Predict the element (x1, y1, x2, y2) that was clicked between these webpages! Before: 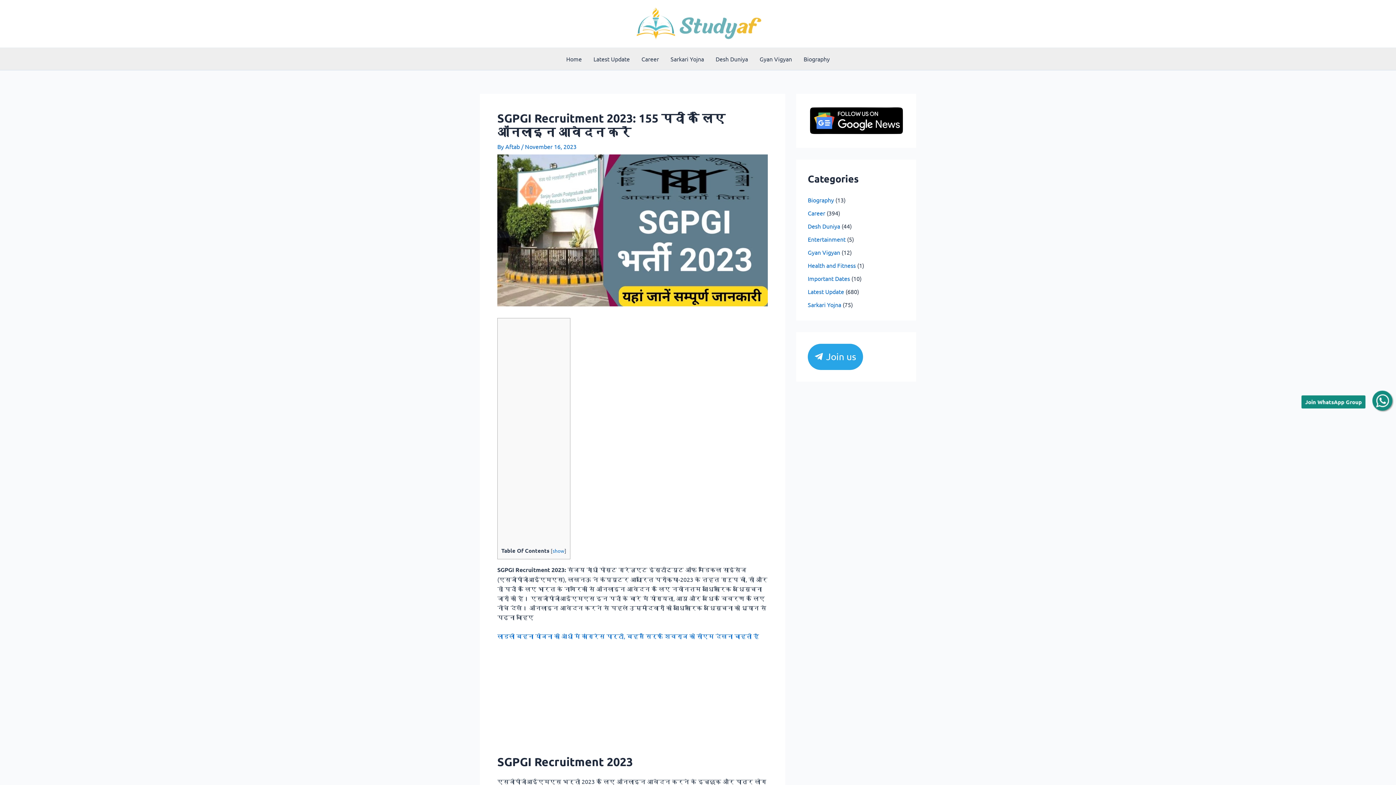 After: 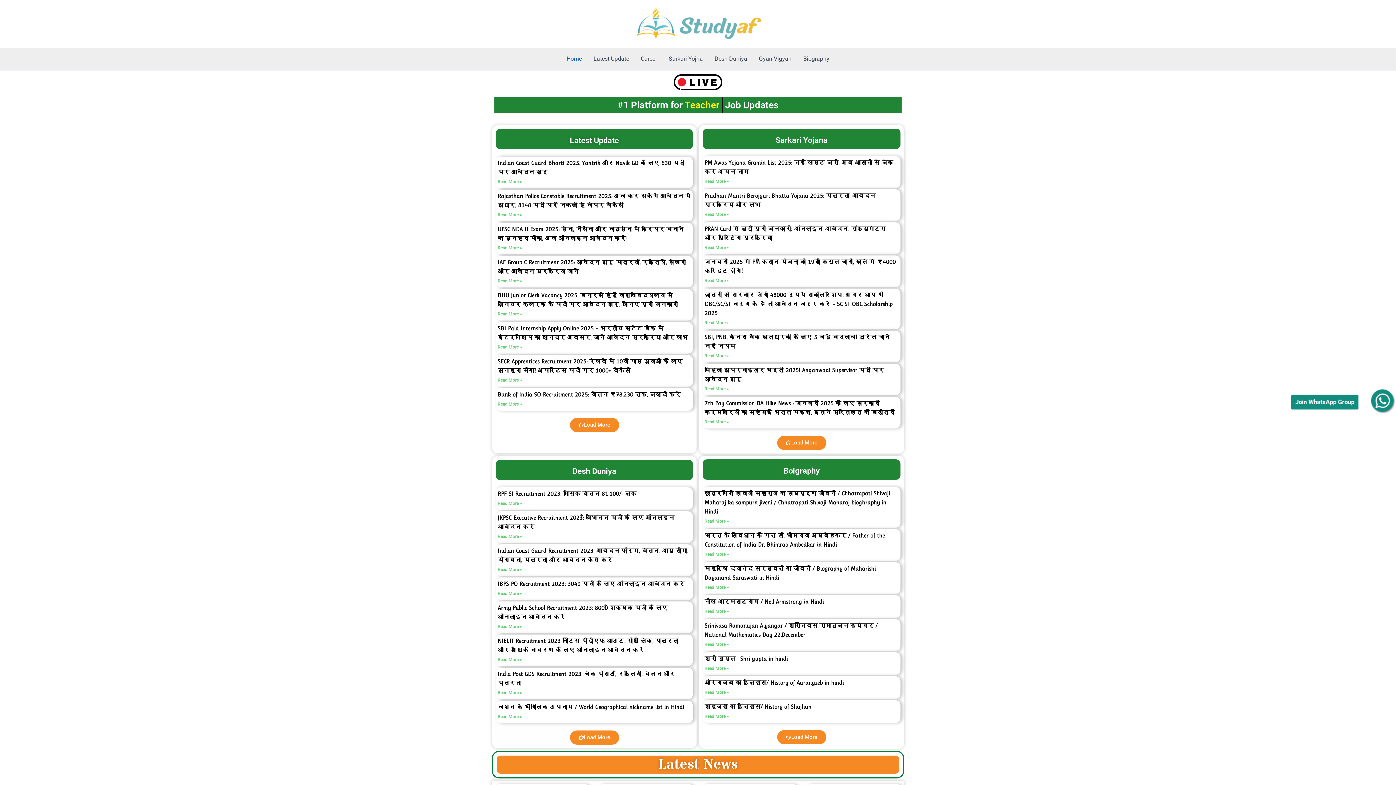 Action: bbox: (560, 47, 587, 69) label: Home